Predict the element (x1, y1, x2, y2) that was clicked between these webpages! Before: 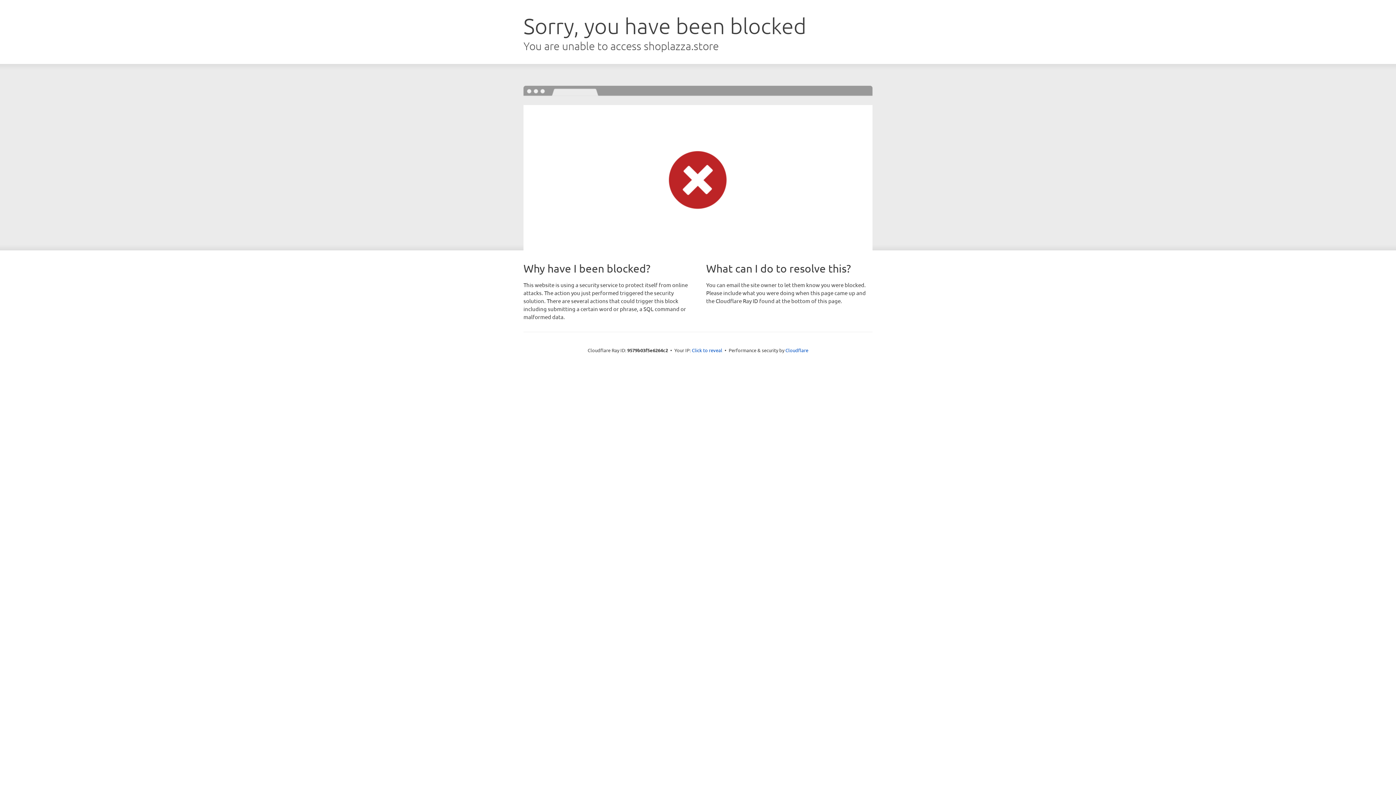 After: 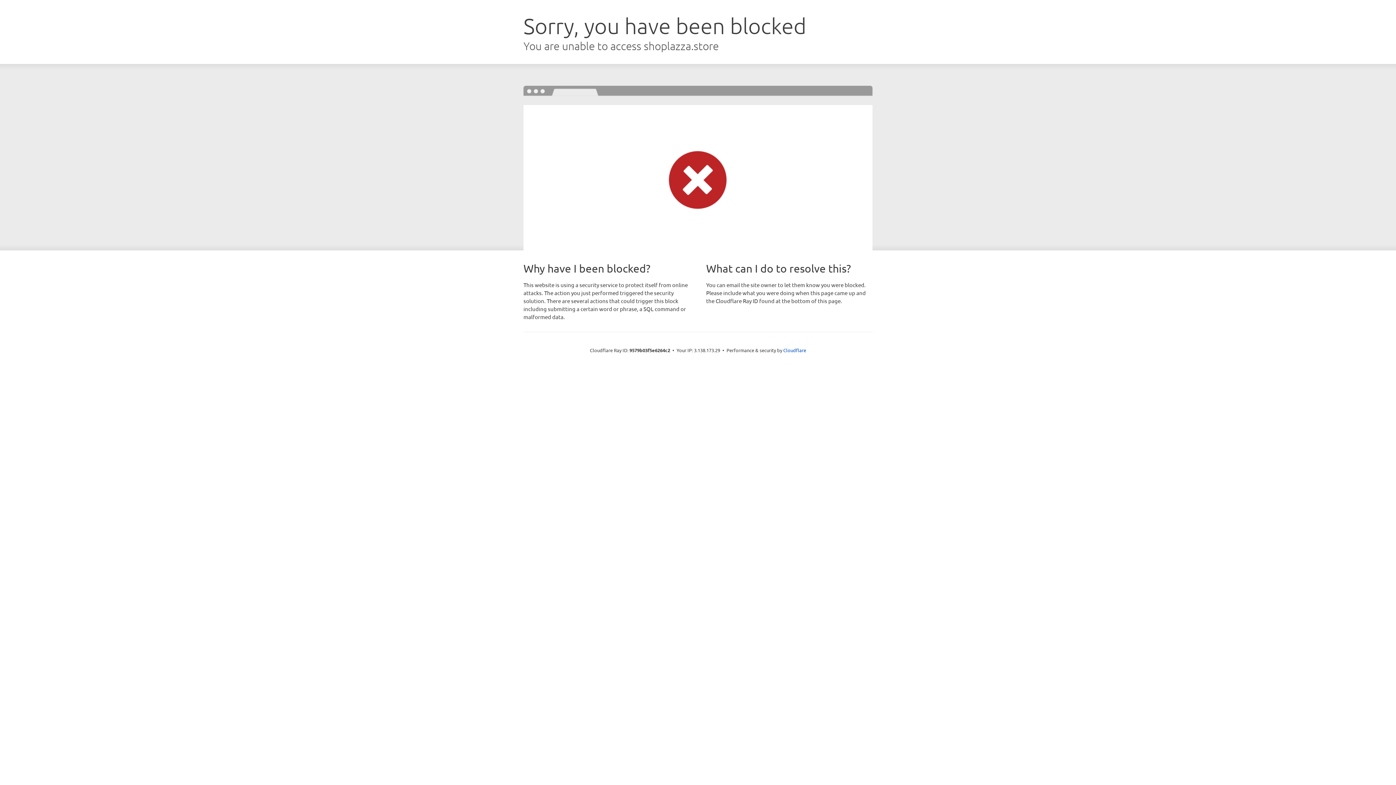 Action: label: Click to reveal bbox: (692, 346, 722, 353)